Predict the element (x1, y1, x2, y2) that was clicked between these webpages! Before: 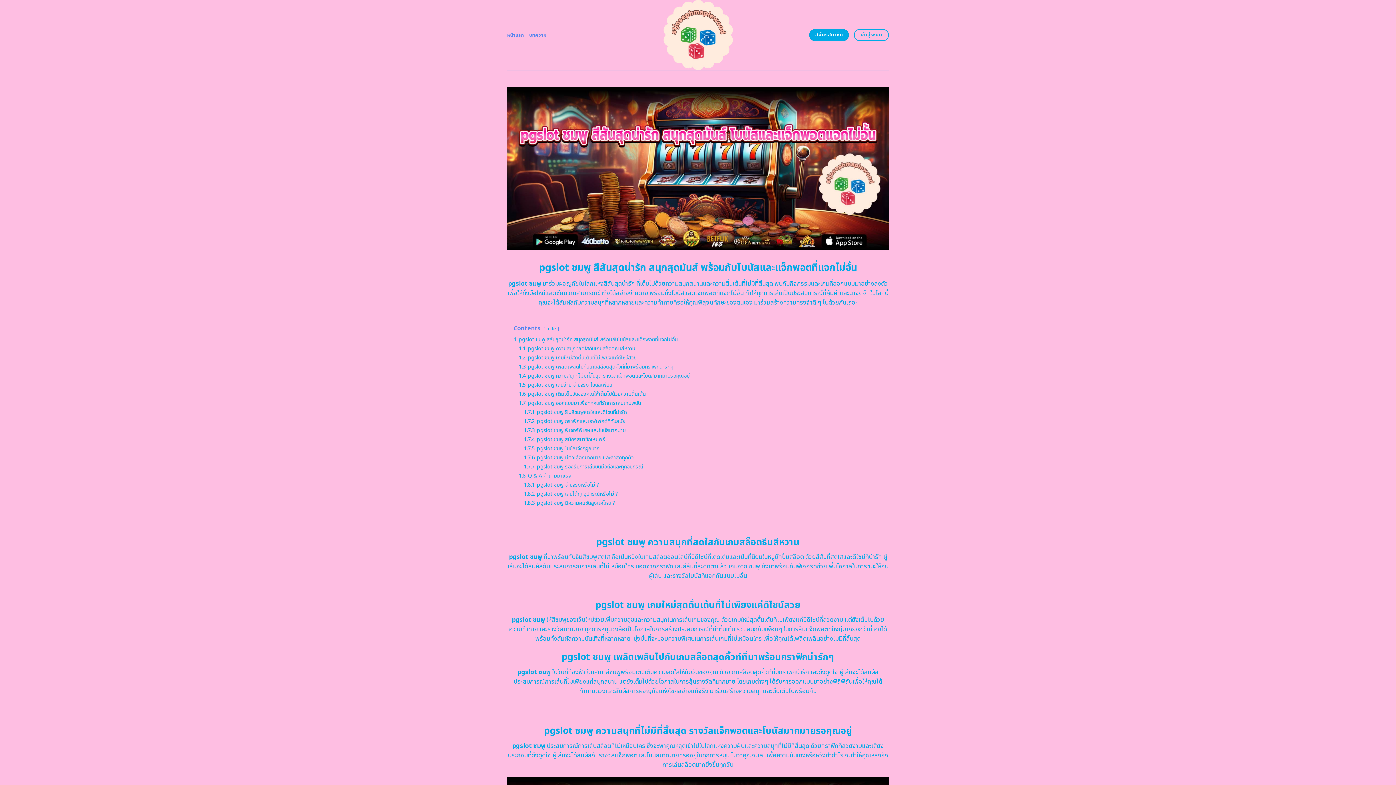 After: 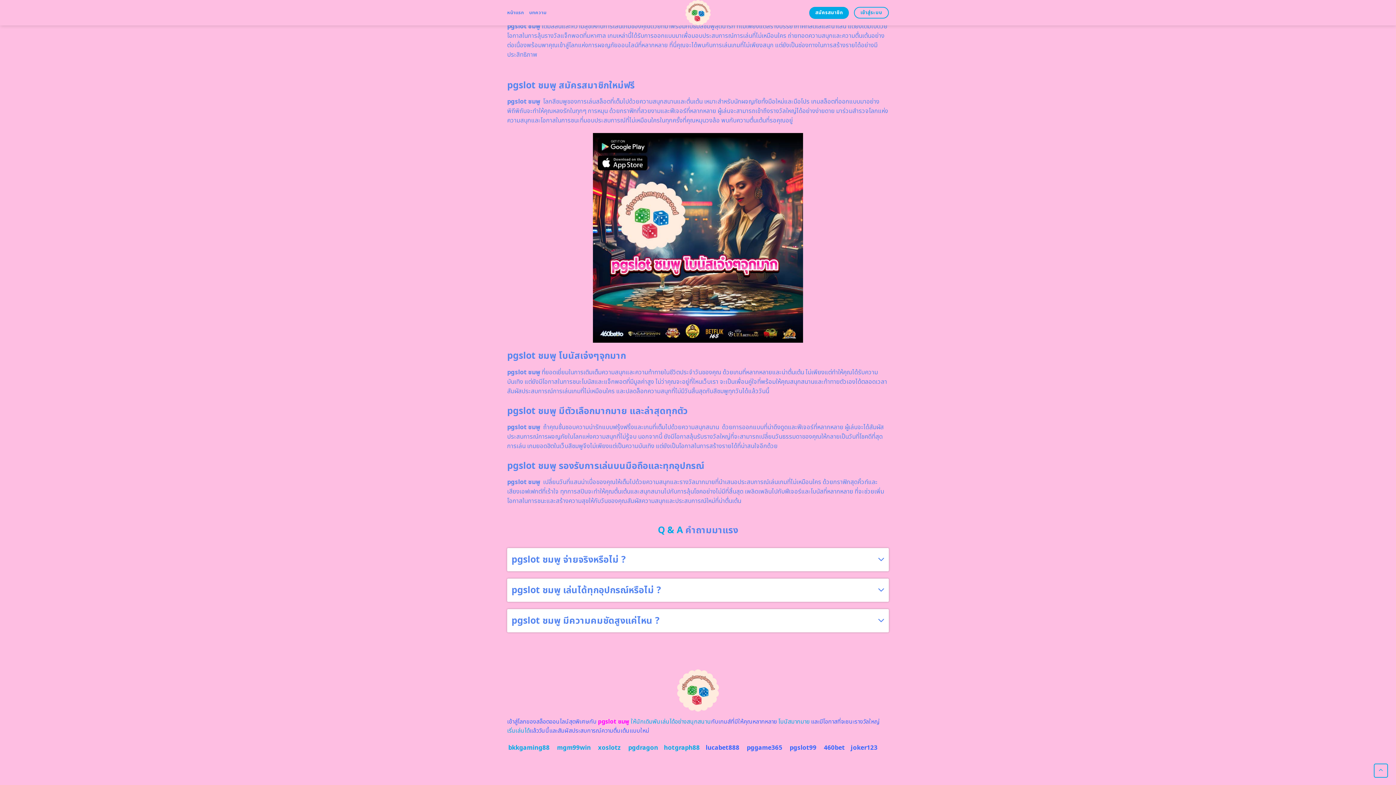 Action: bbox: (524, 435, 605, 443) label: 1.7.4 pgslot ชมพู สมัครสมาชิกใหม่ฟรี